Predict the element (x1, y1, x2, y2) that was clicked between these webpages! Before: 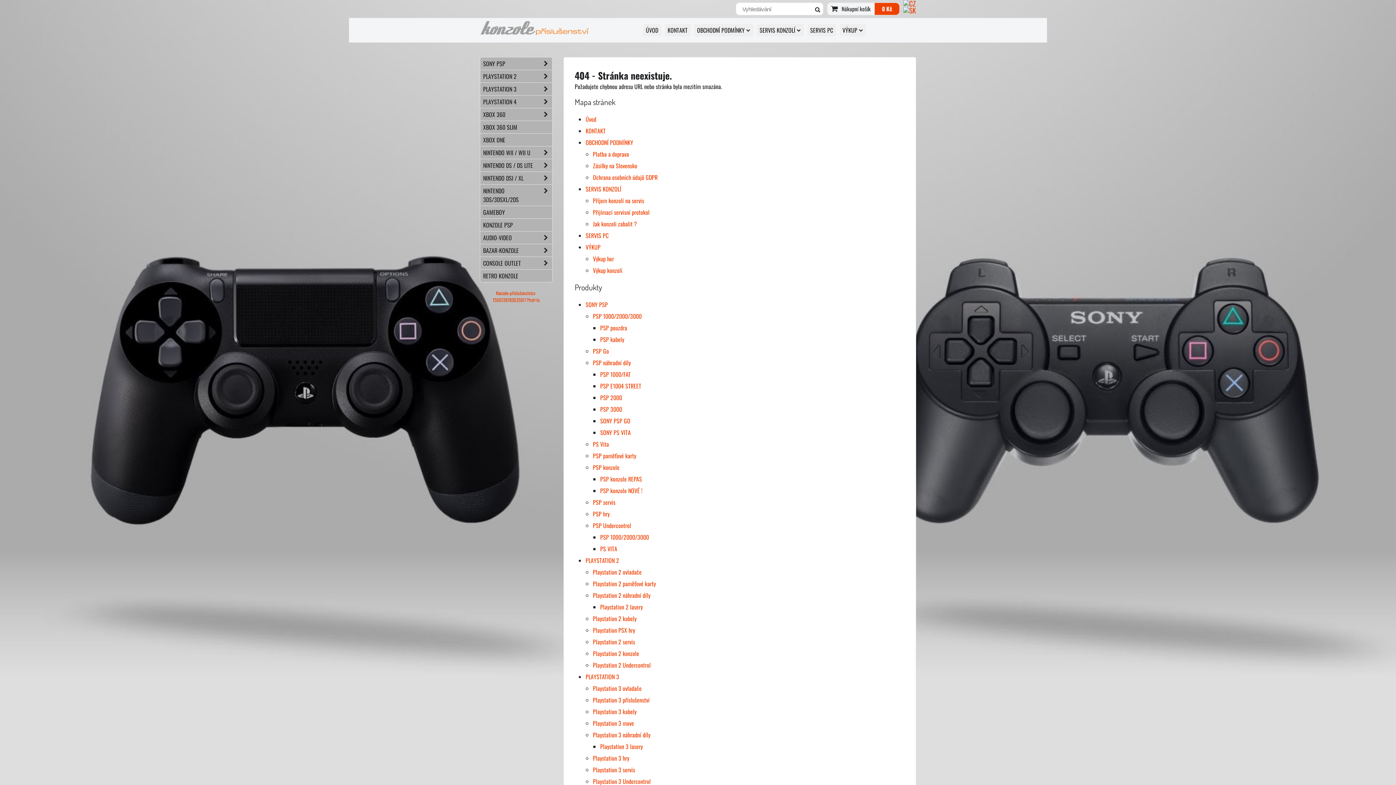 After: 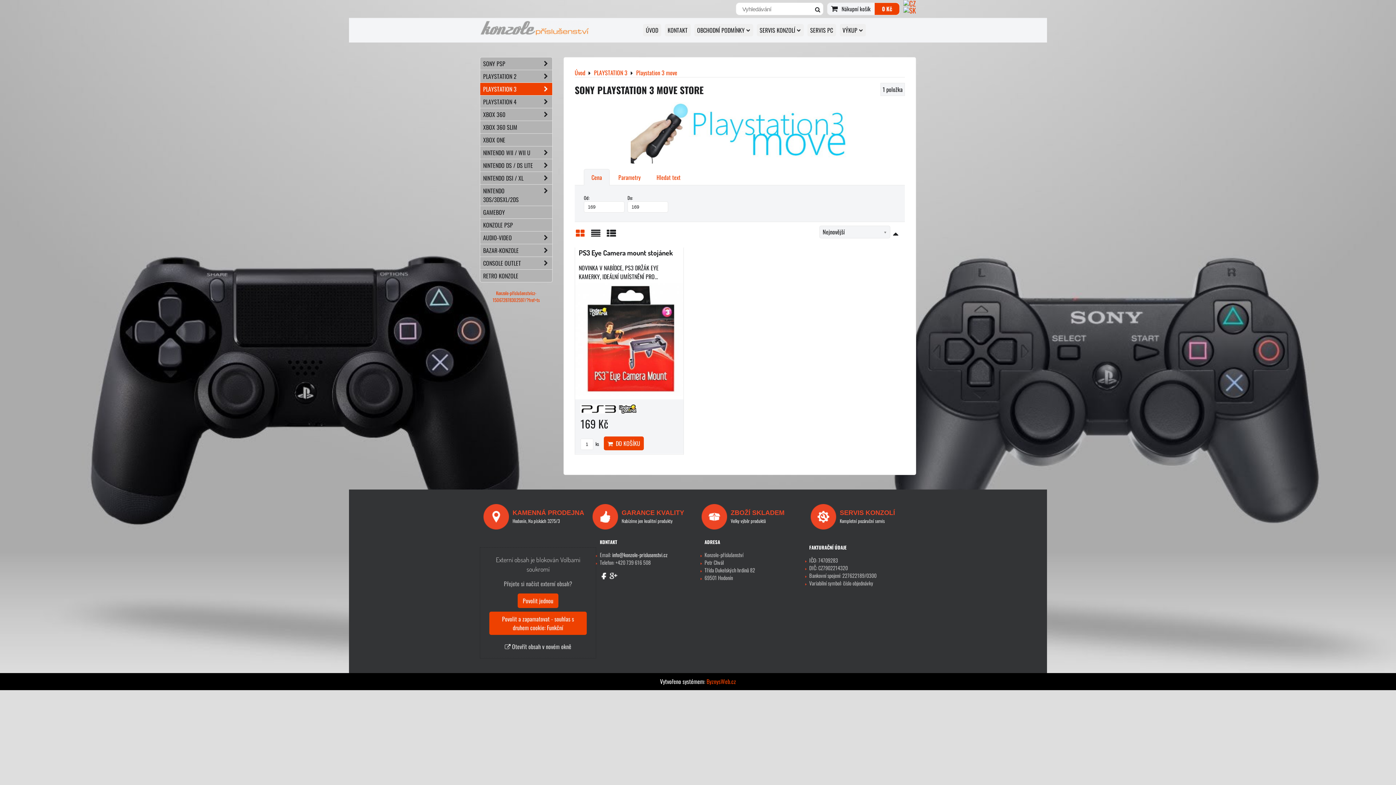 Action: bbox: (593, 719, 634, 728) label: Playstation 3 move